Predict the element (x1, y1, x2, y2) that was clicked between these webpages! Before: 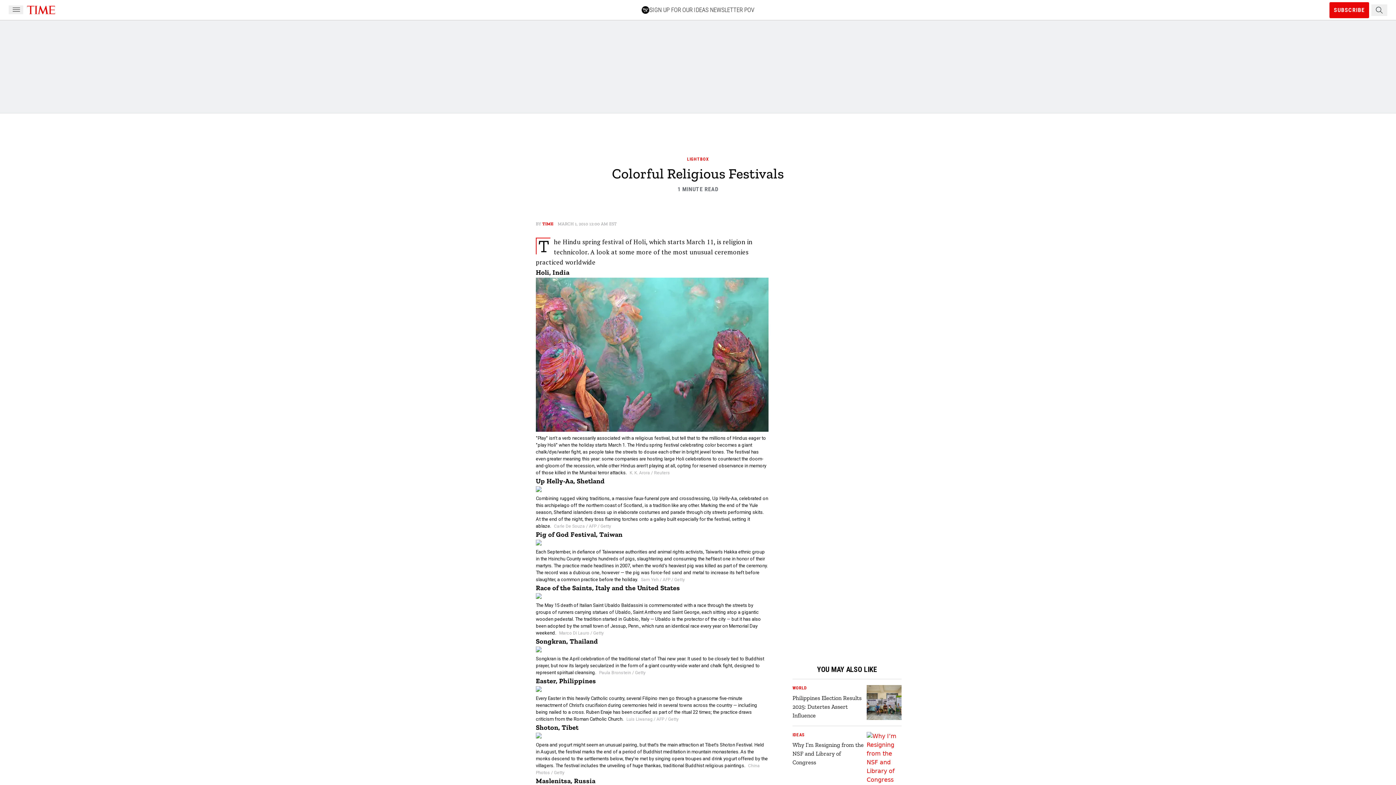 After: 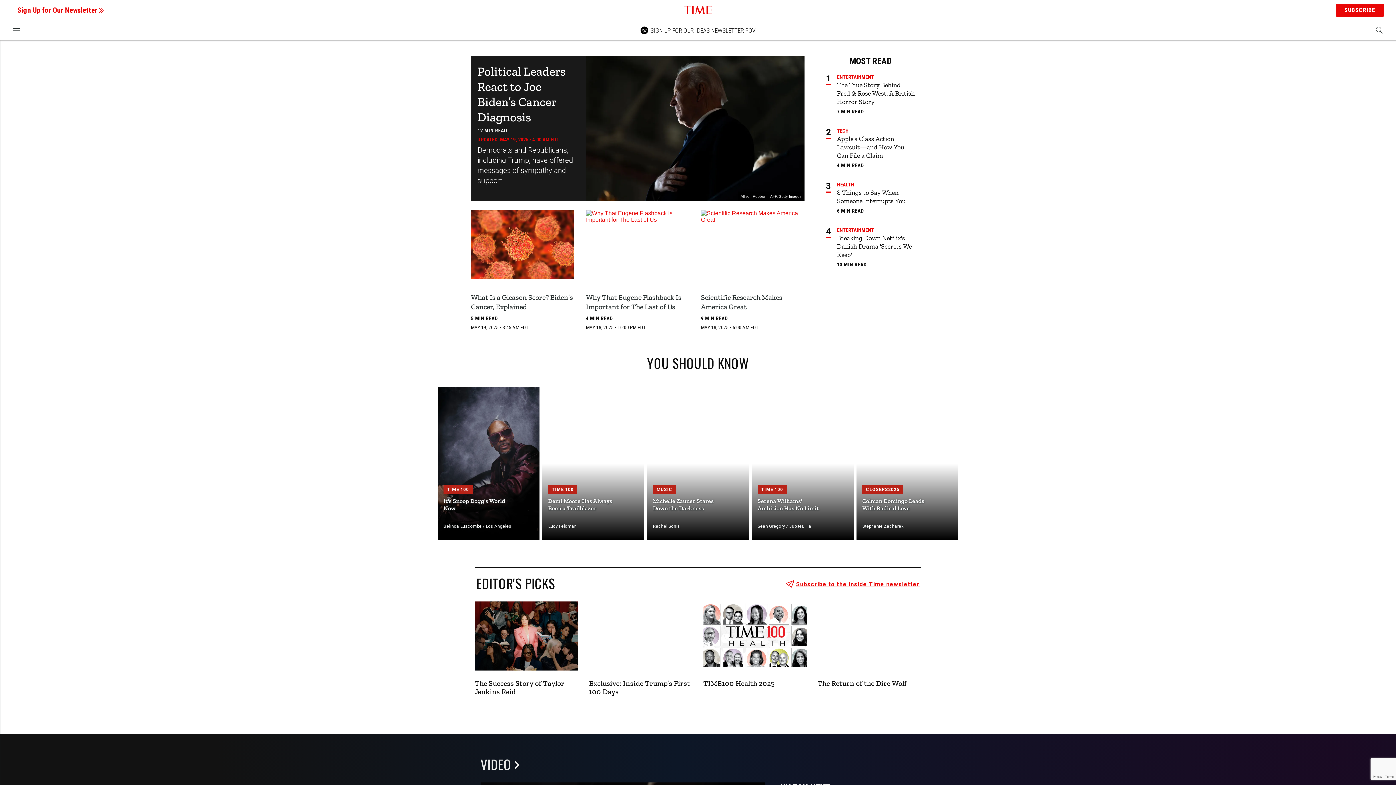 Action: bbox: (26, 5, 56, 14)